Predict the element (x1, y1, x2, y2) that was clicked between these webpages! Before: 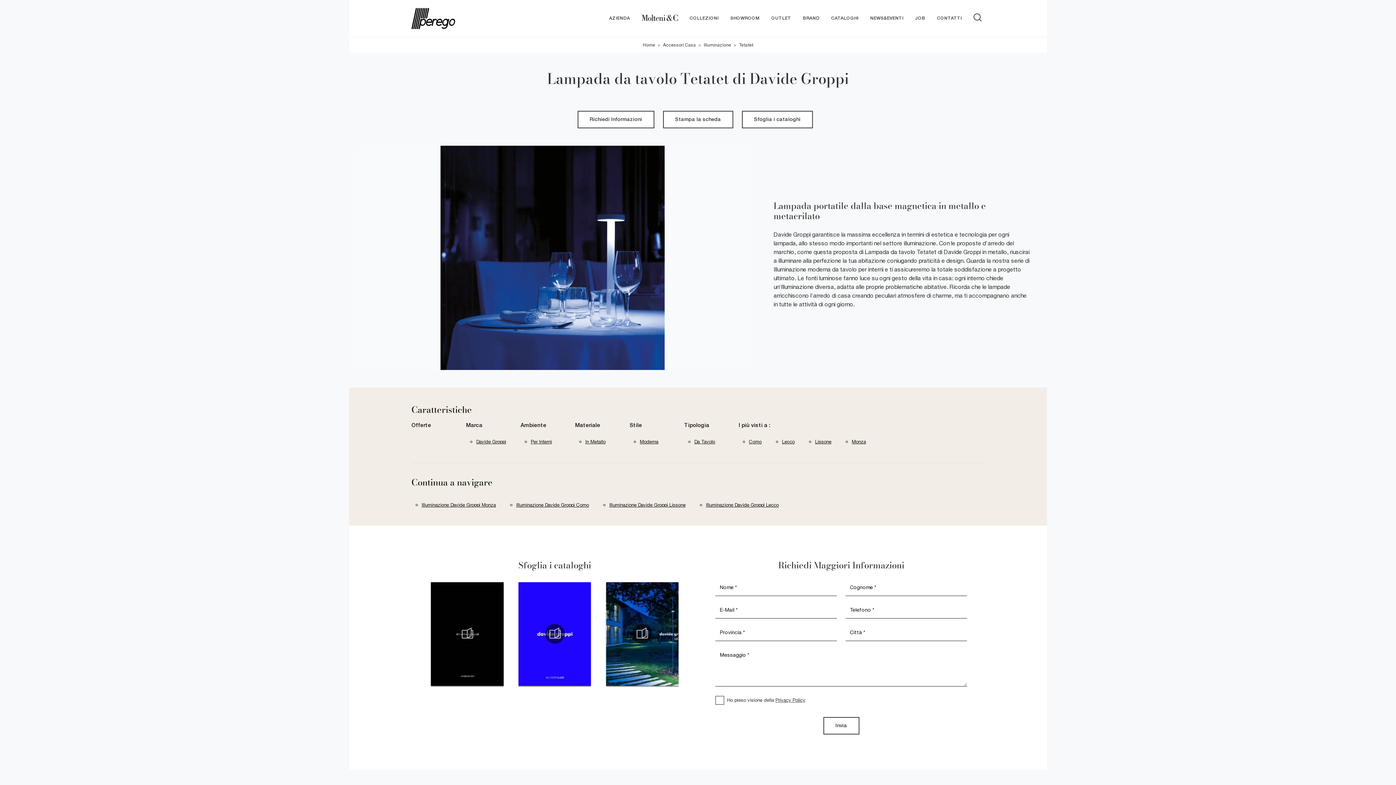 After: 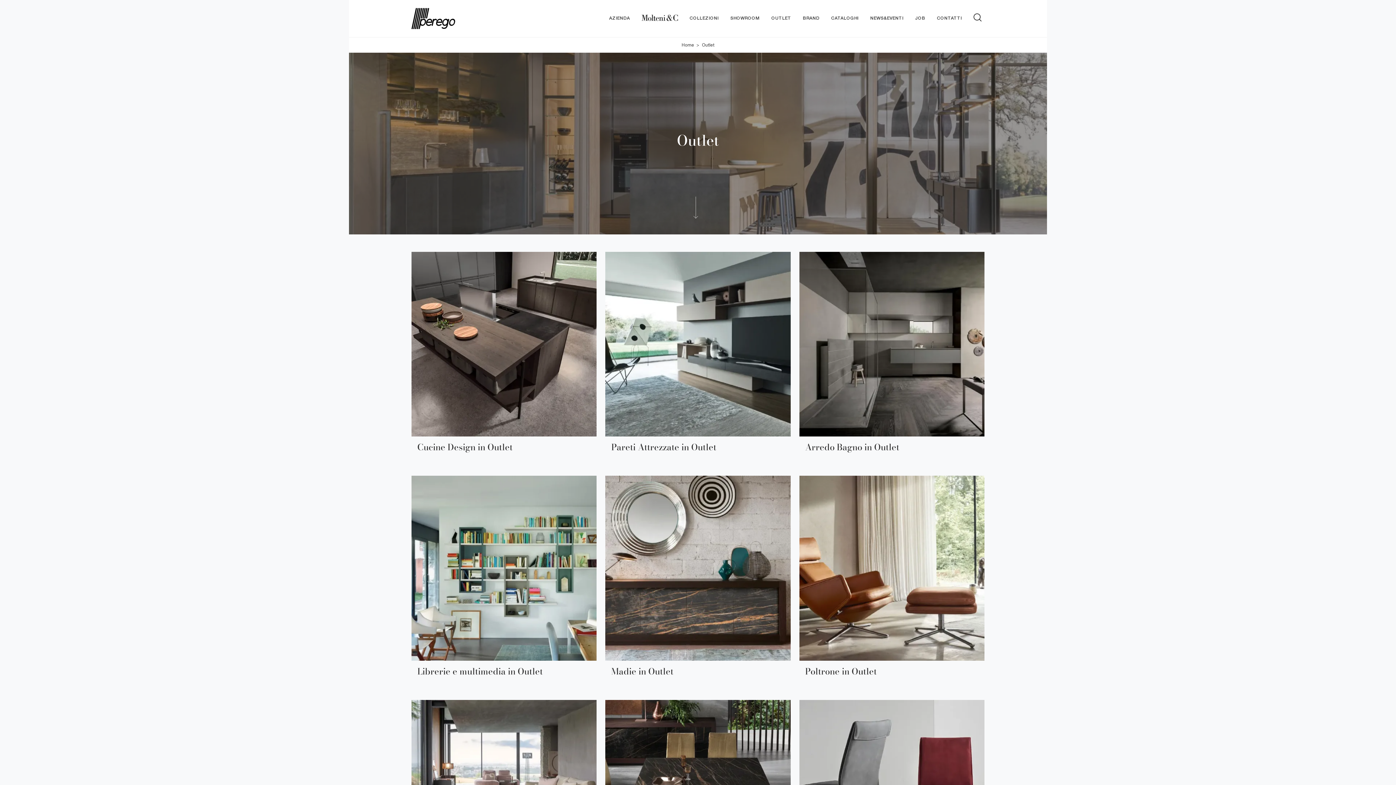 Action: label: OUTLET bbox: (765, 3, 797, 33)